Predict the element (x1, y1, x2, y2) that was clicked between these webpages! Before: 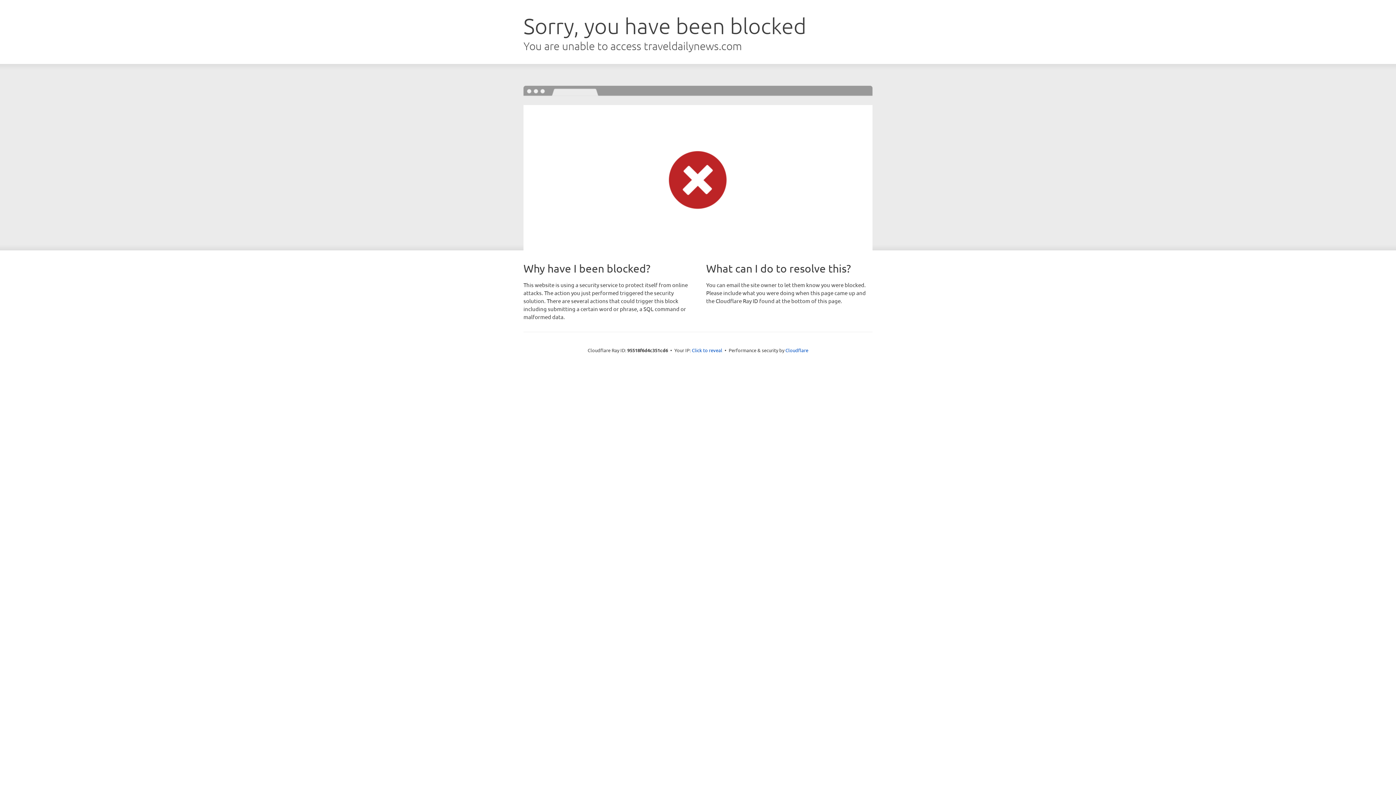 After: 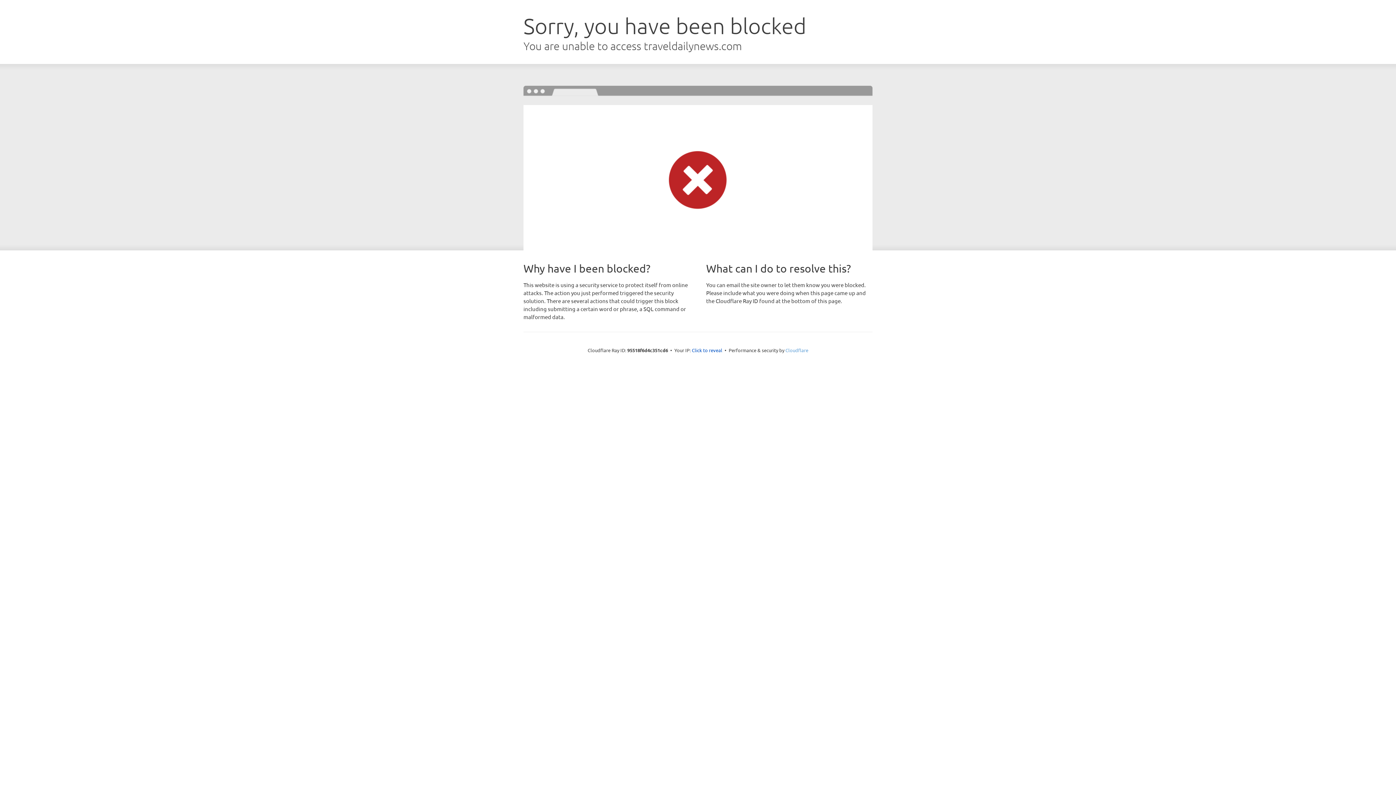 Action: label: Cloudflare bbox: (785, 347, 808, 353)